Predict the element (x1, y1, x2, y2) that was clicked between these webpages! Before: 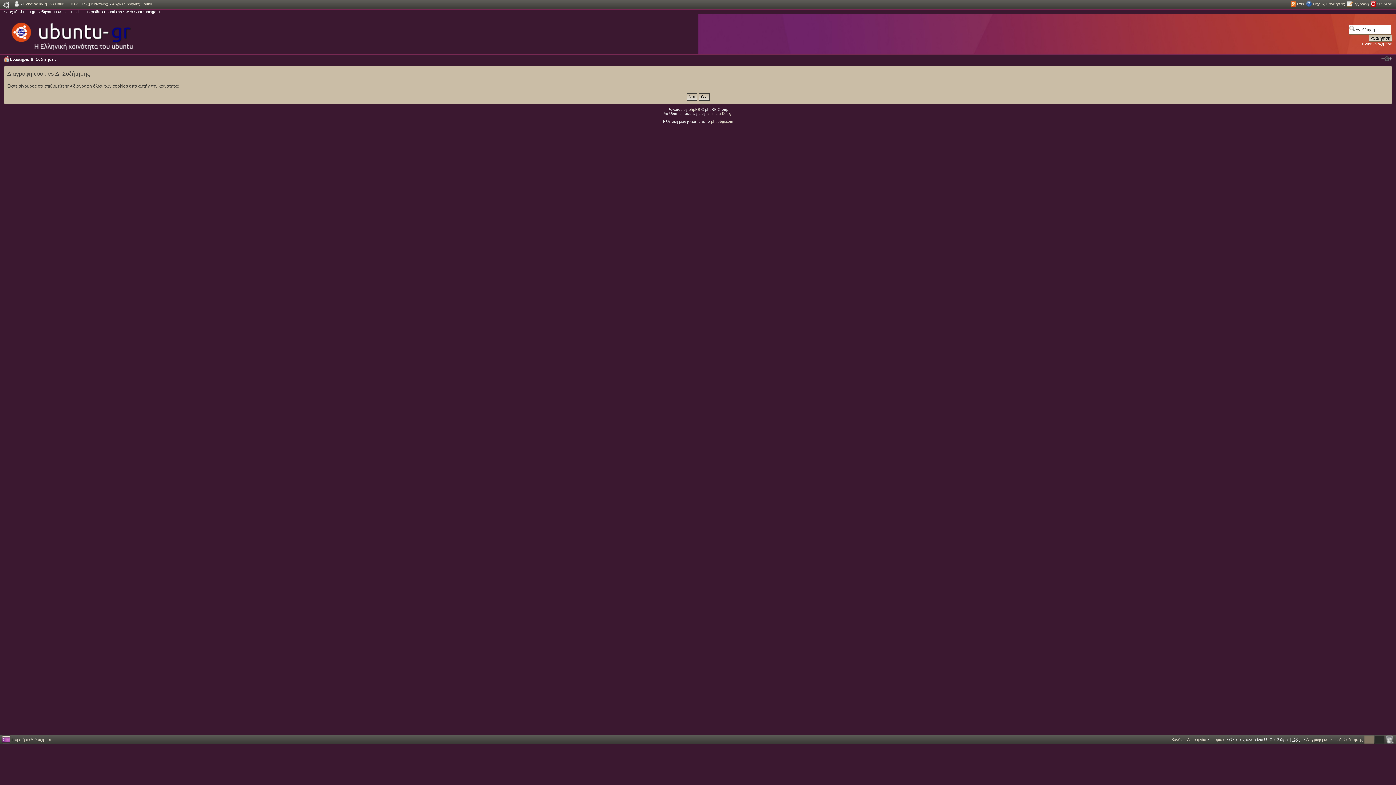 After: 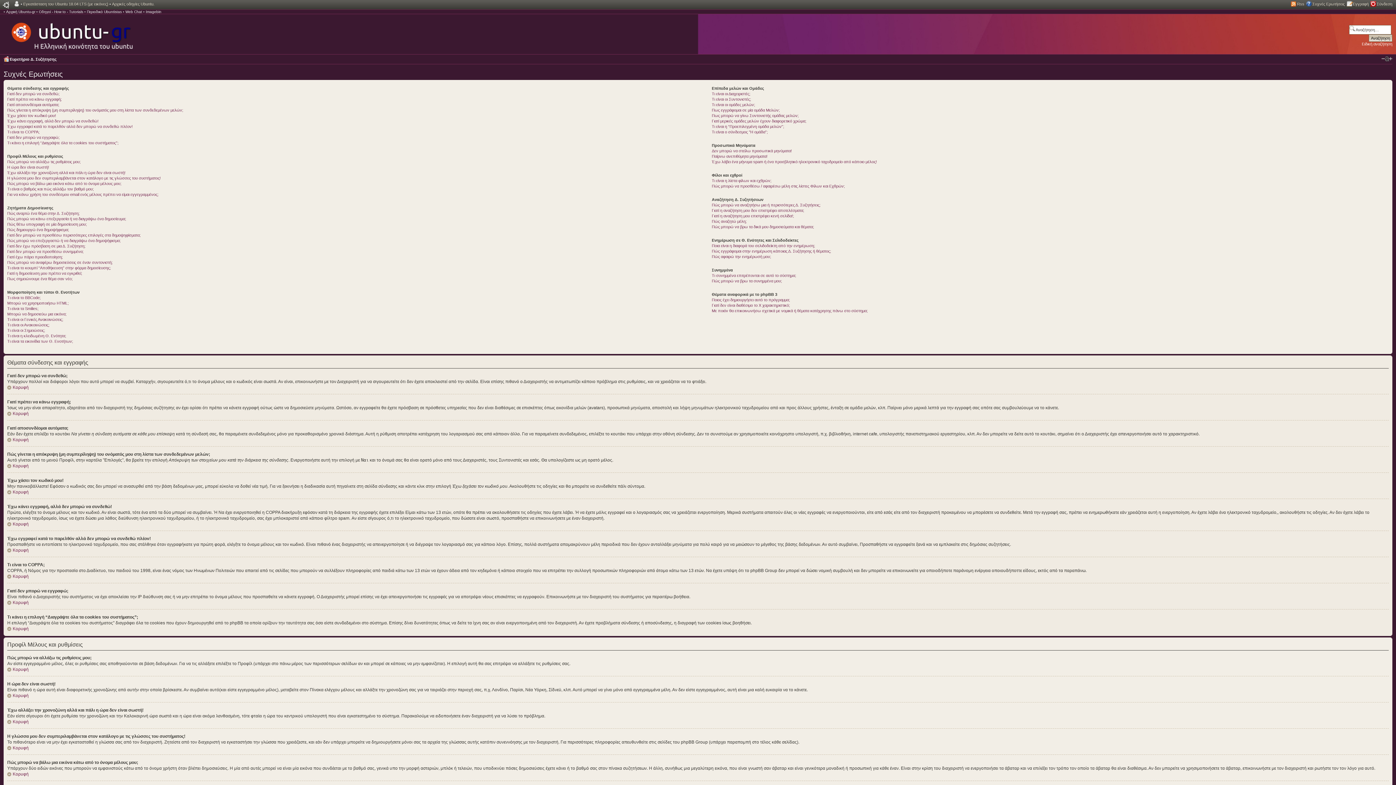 Action: bbox: (1312, 1, 1345, 6) label: Συχνές Ερωτήσεις